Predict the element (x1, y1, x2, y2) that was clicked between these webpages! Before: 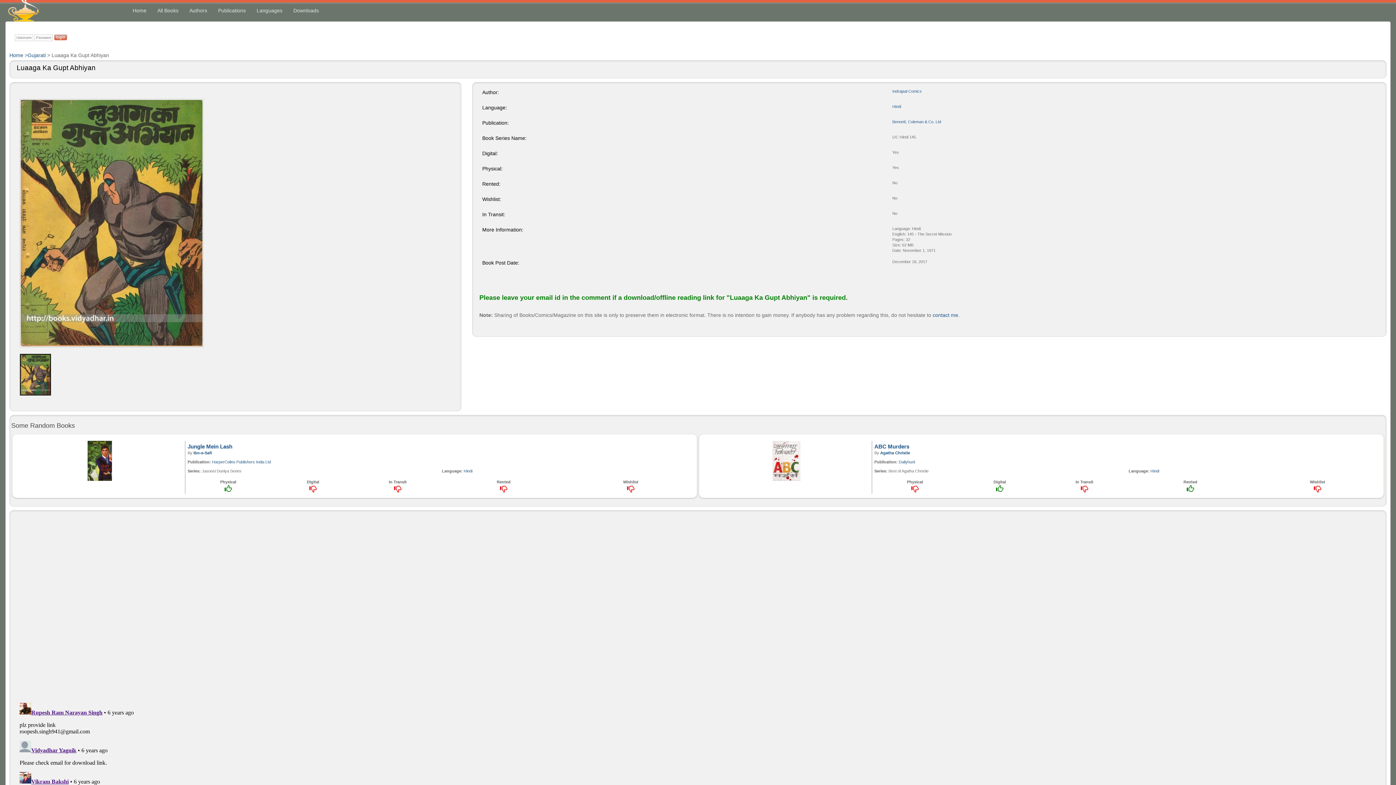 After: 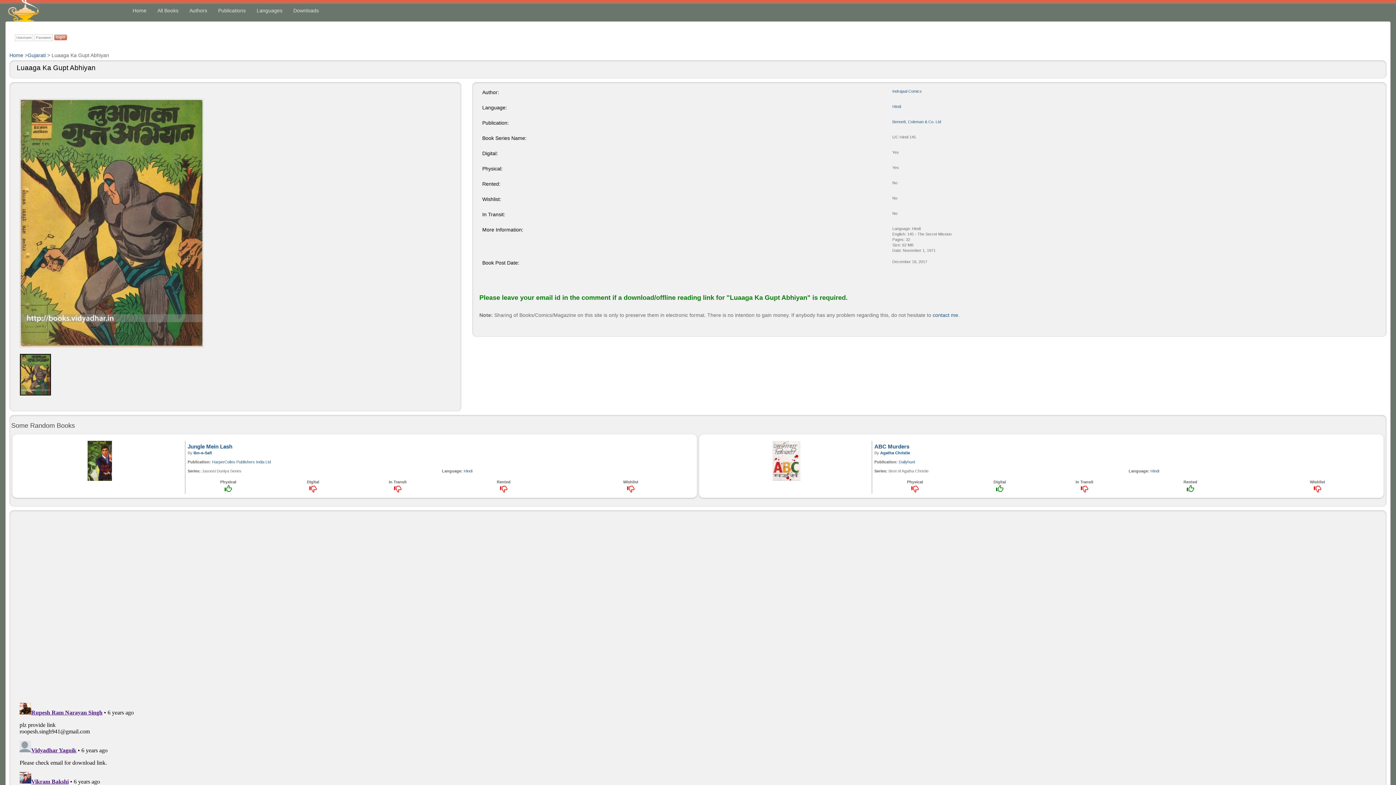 Action: bbox: (19, 353, 51, 396)